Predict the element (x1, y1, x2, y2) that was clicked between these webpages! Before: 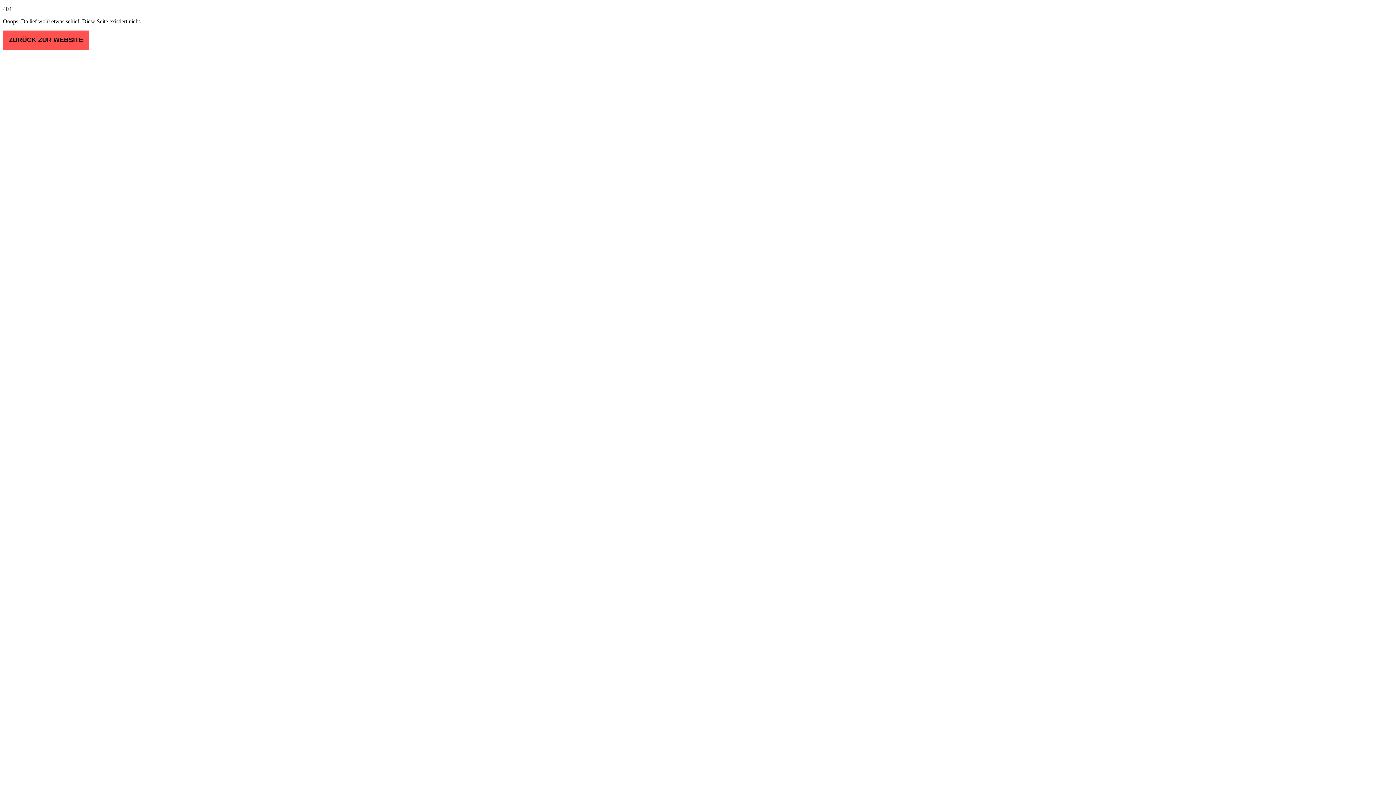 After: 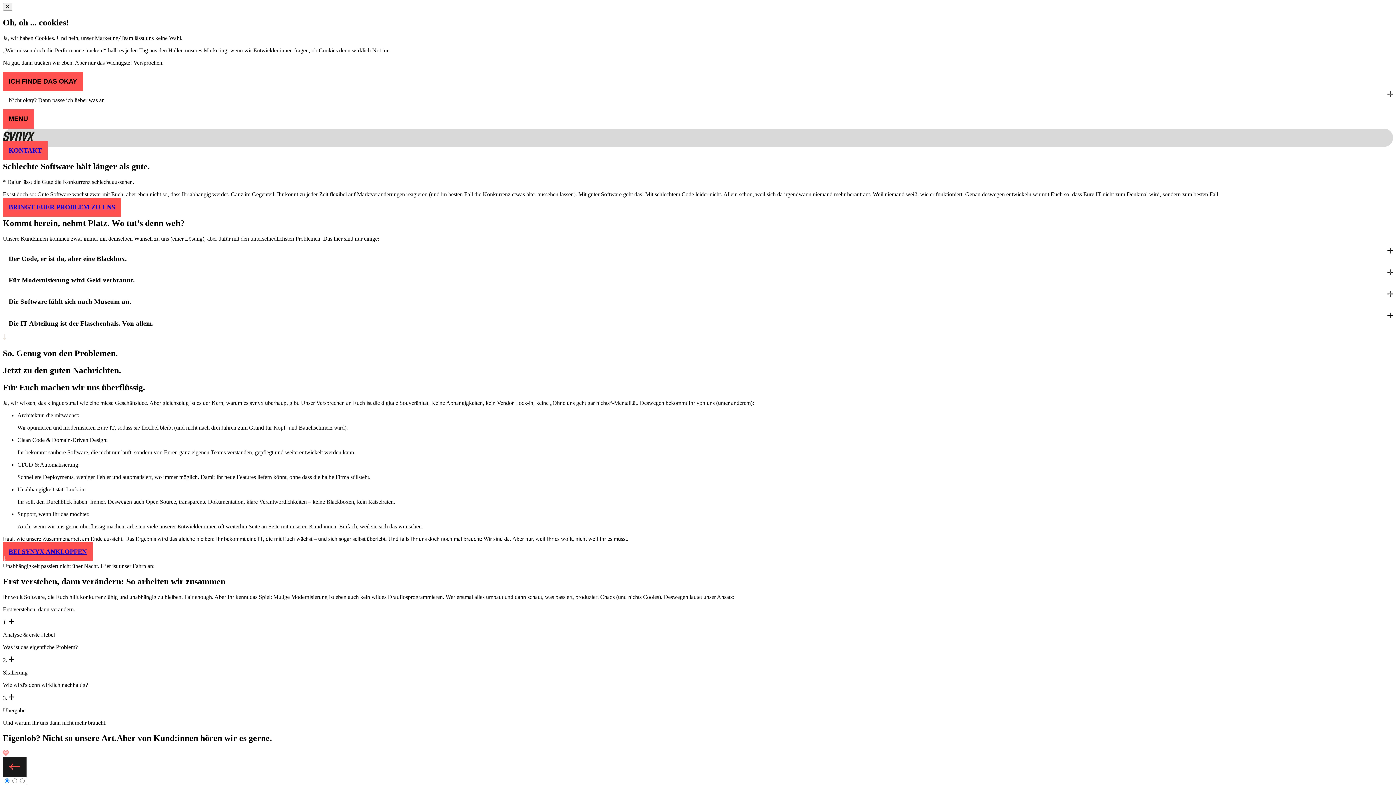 Action: label: ZURÜCK ZUR WEBSITE bbox: (2, 30, 89, 49)